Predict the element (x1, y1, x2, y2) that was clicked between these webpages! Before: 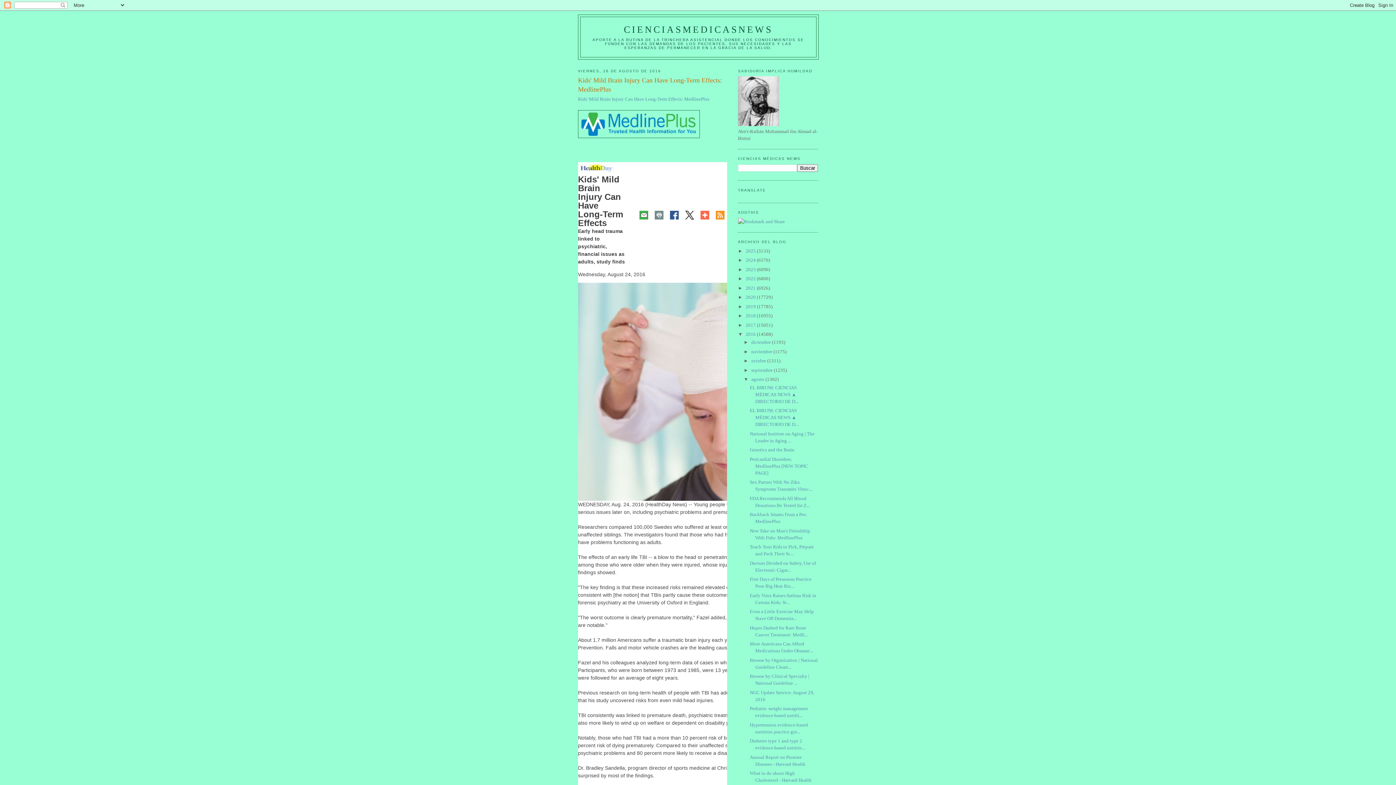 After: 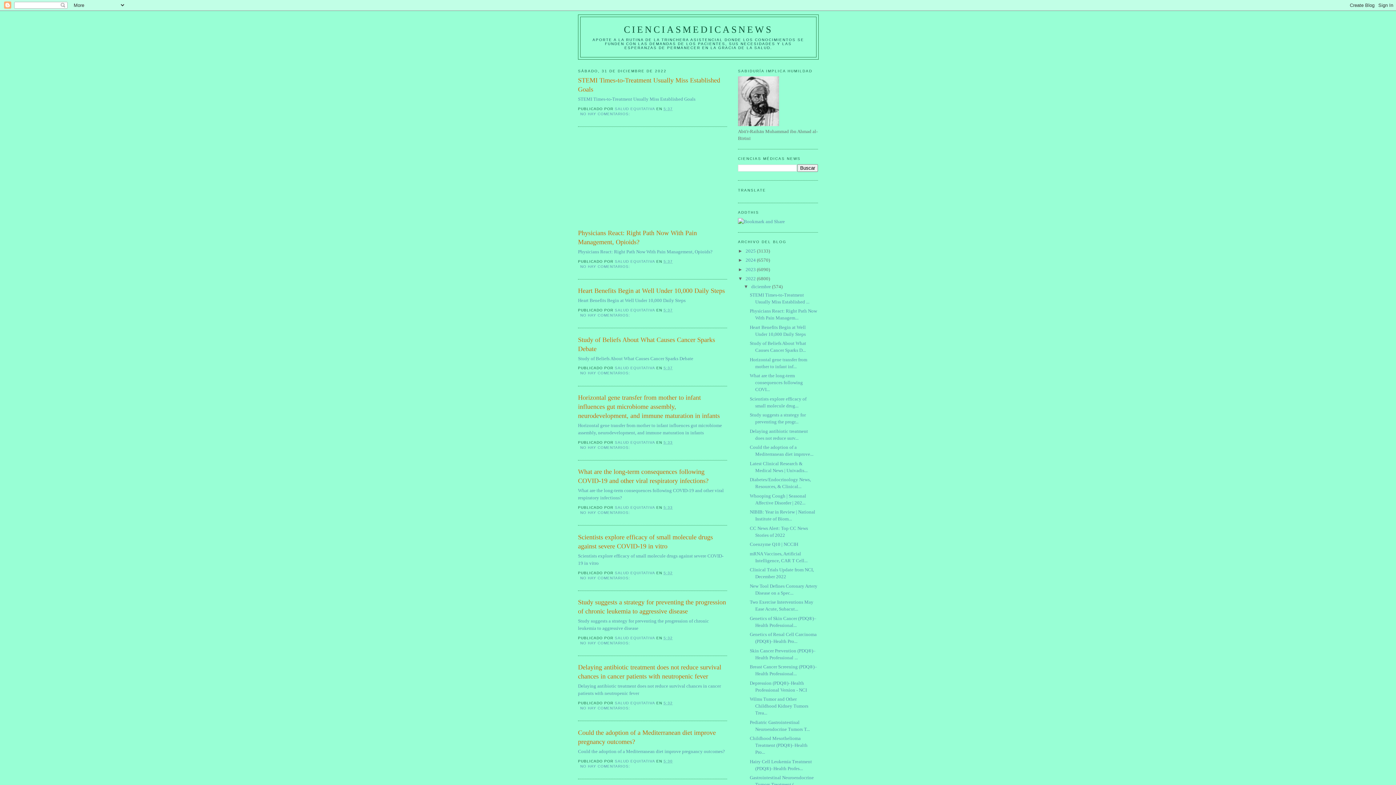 Action: label: 2022  bbox: (745, 276, 757, 281)